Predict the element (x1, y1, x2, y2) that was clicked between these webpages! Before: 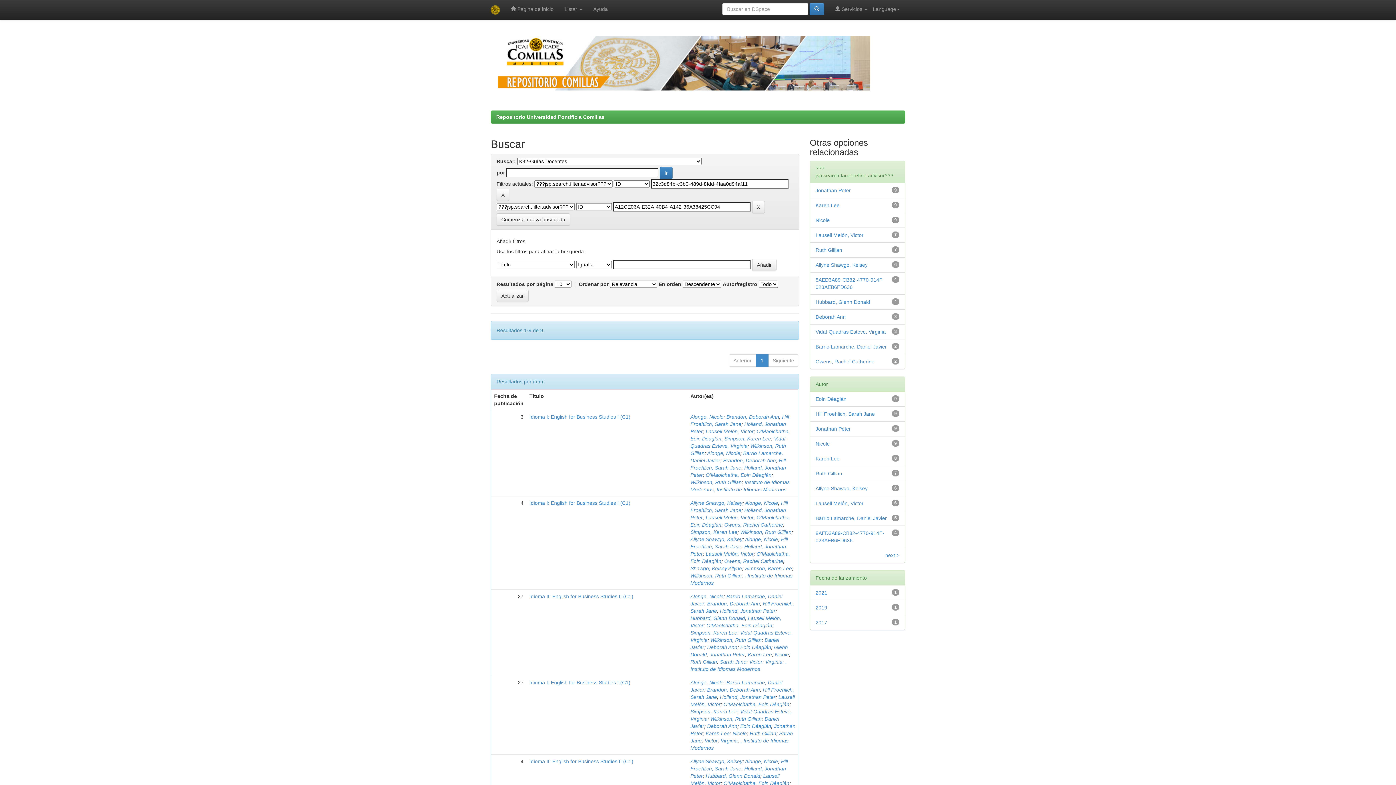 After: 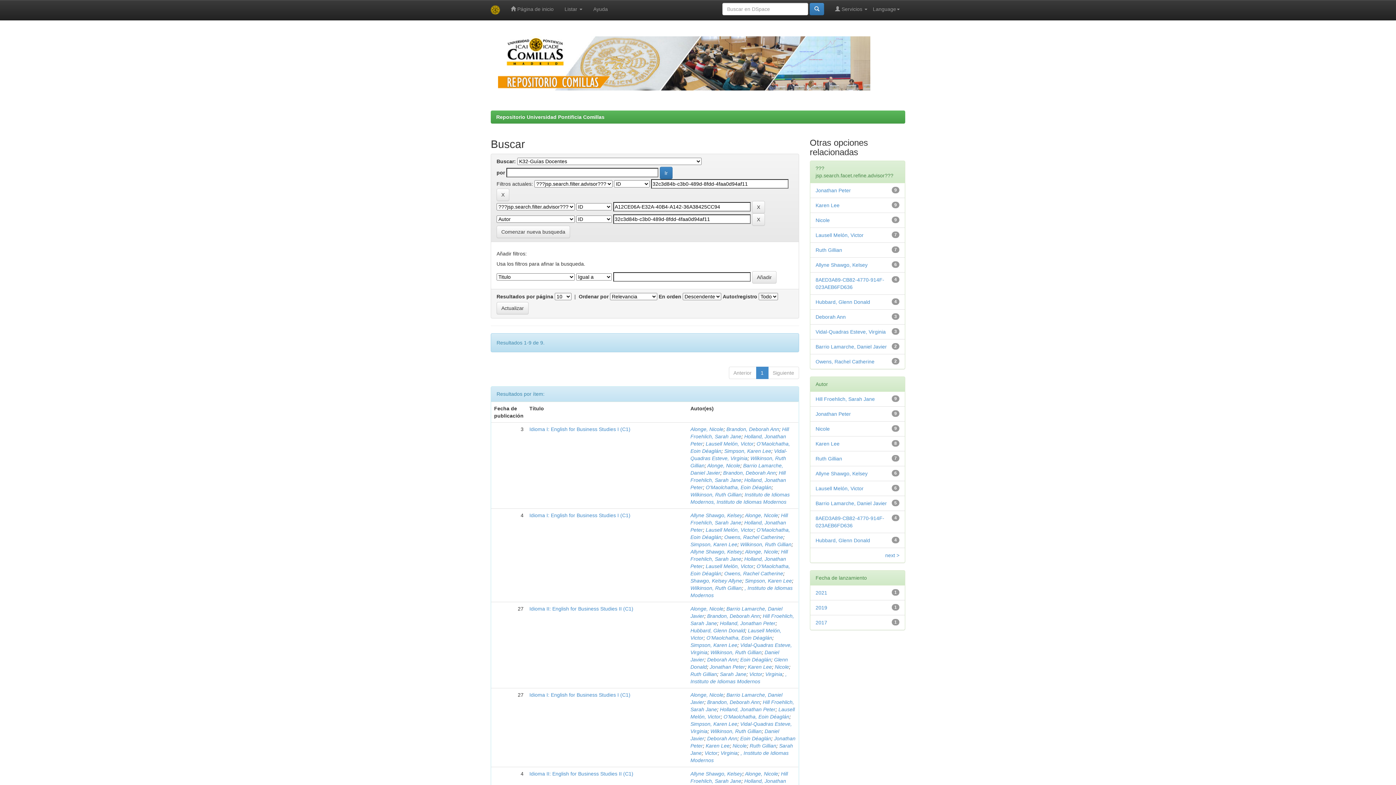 Action: label: Eoin Déaglán bbox: (815, 396, 846, 402)